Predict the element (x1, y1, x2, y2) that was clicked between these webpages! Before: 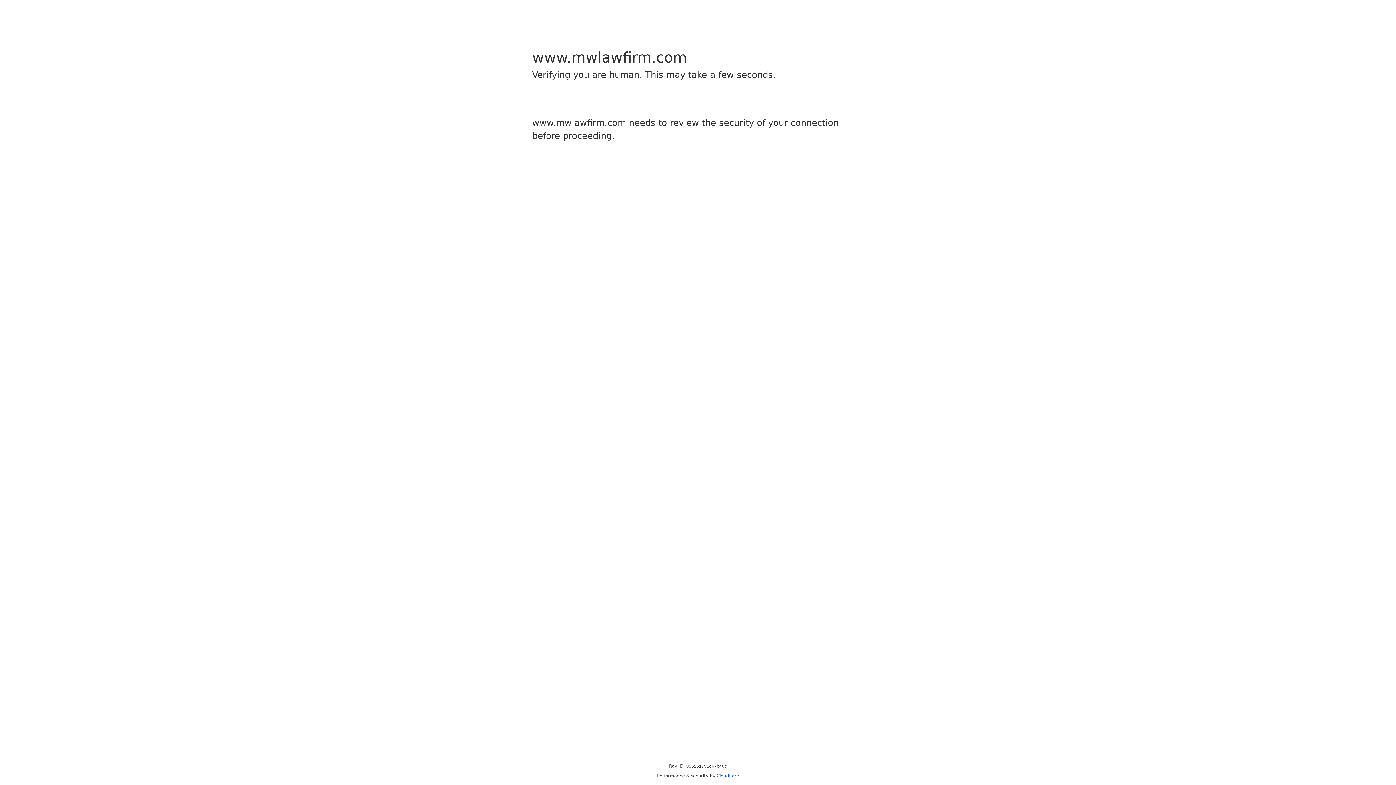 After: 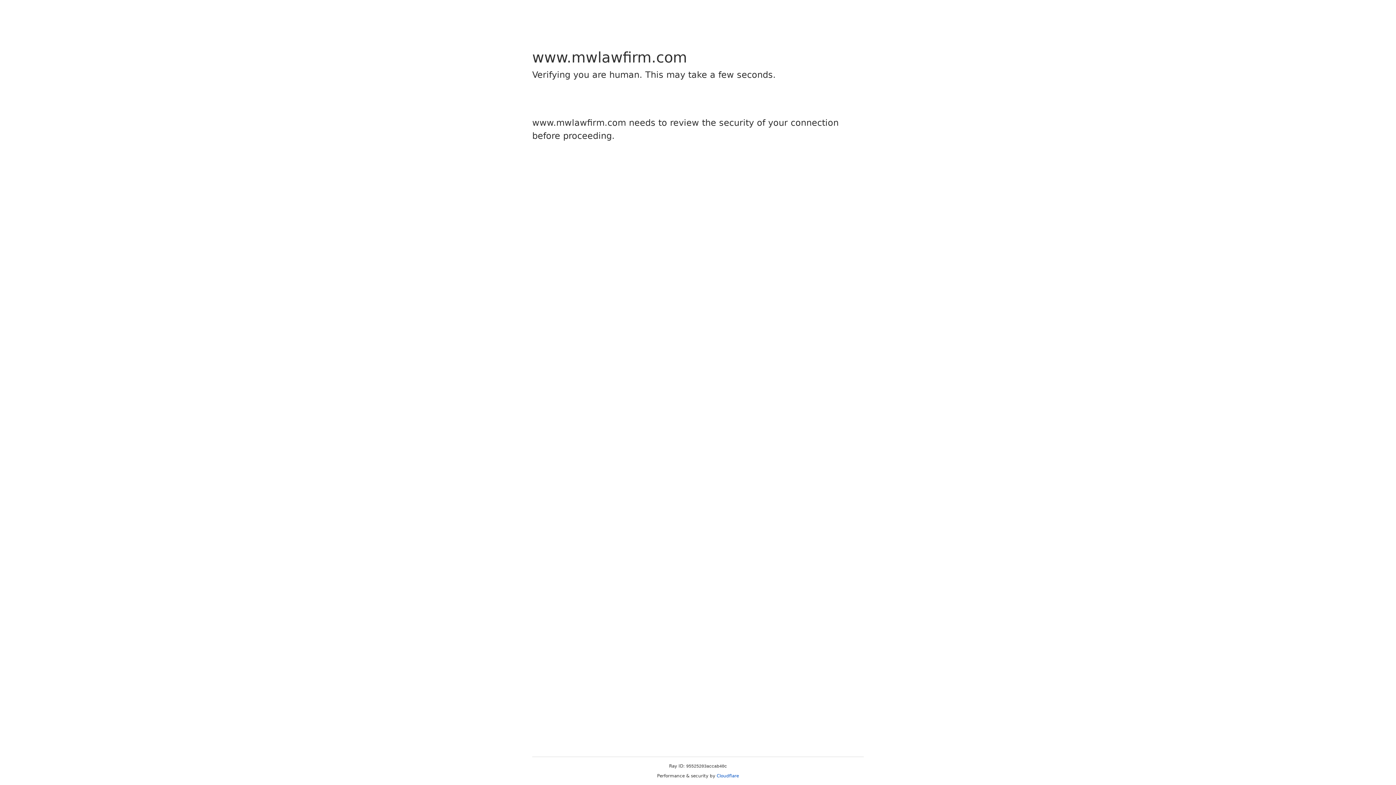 Action: label: Cloudflare bbox: (716, 773, 739, 778)